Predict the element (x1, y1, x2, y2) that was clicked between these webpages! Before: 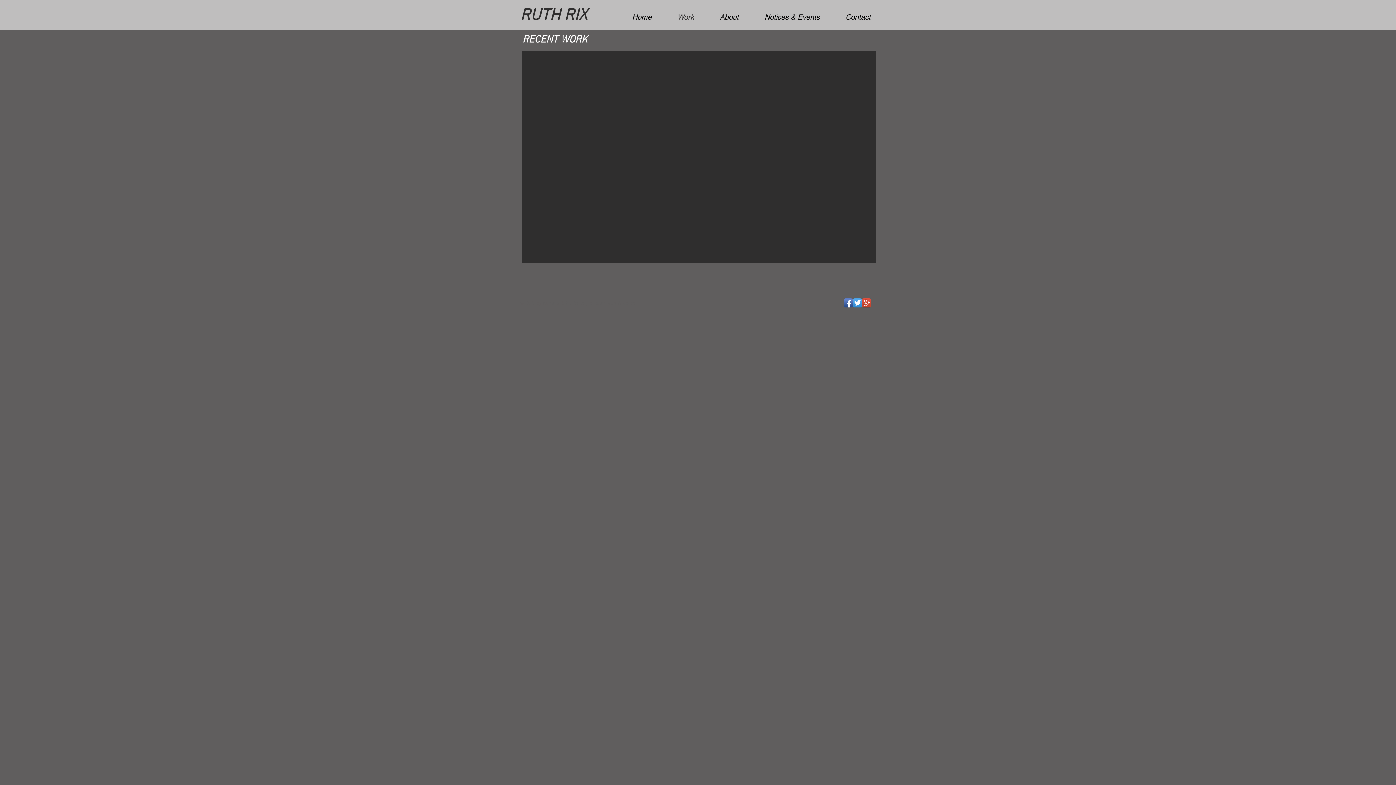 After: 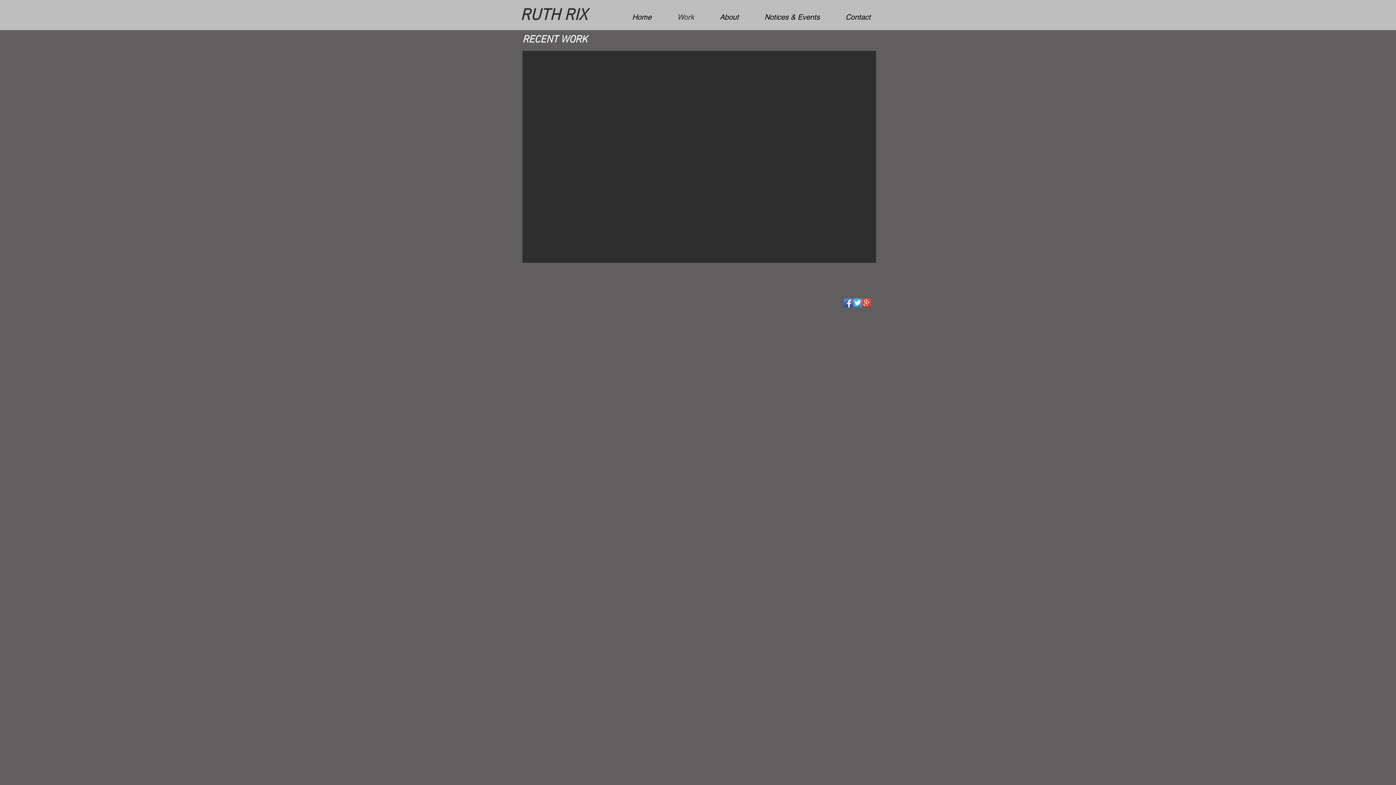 Action: bbox: (617, 300, 635, 306) label: Wix.com